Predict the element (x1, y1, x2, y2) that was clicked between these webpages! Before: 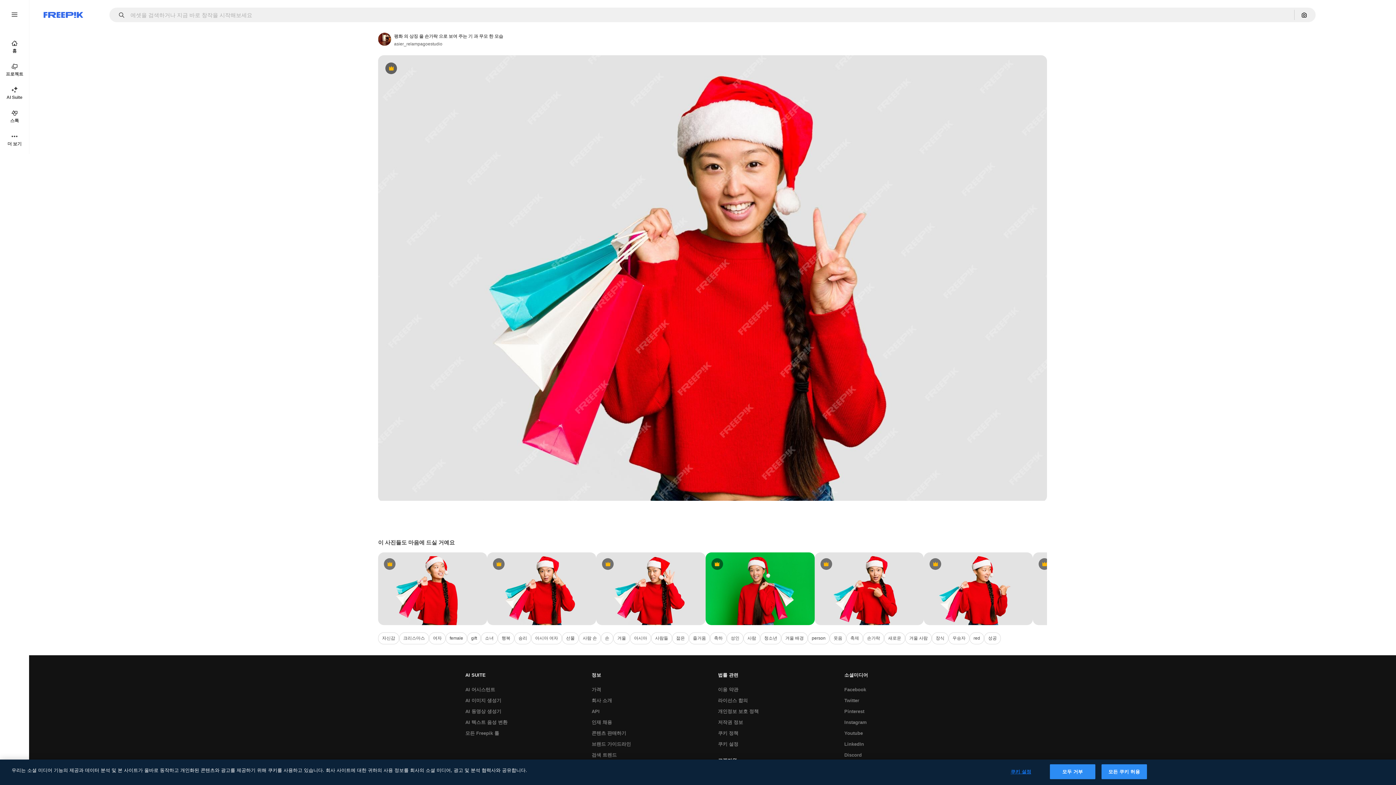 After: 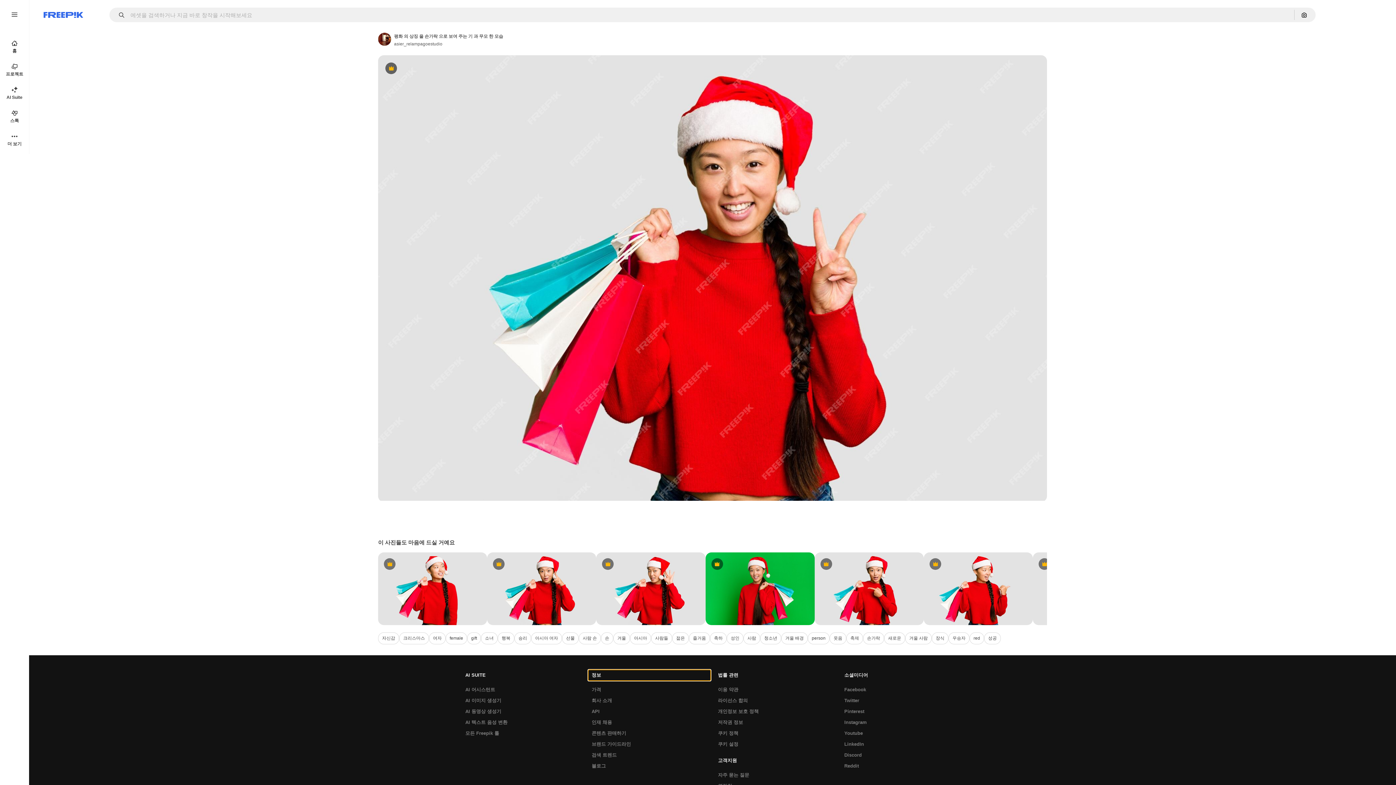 Action: bbox: (588, 670, 710, 681) label: 정보